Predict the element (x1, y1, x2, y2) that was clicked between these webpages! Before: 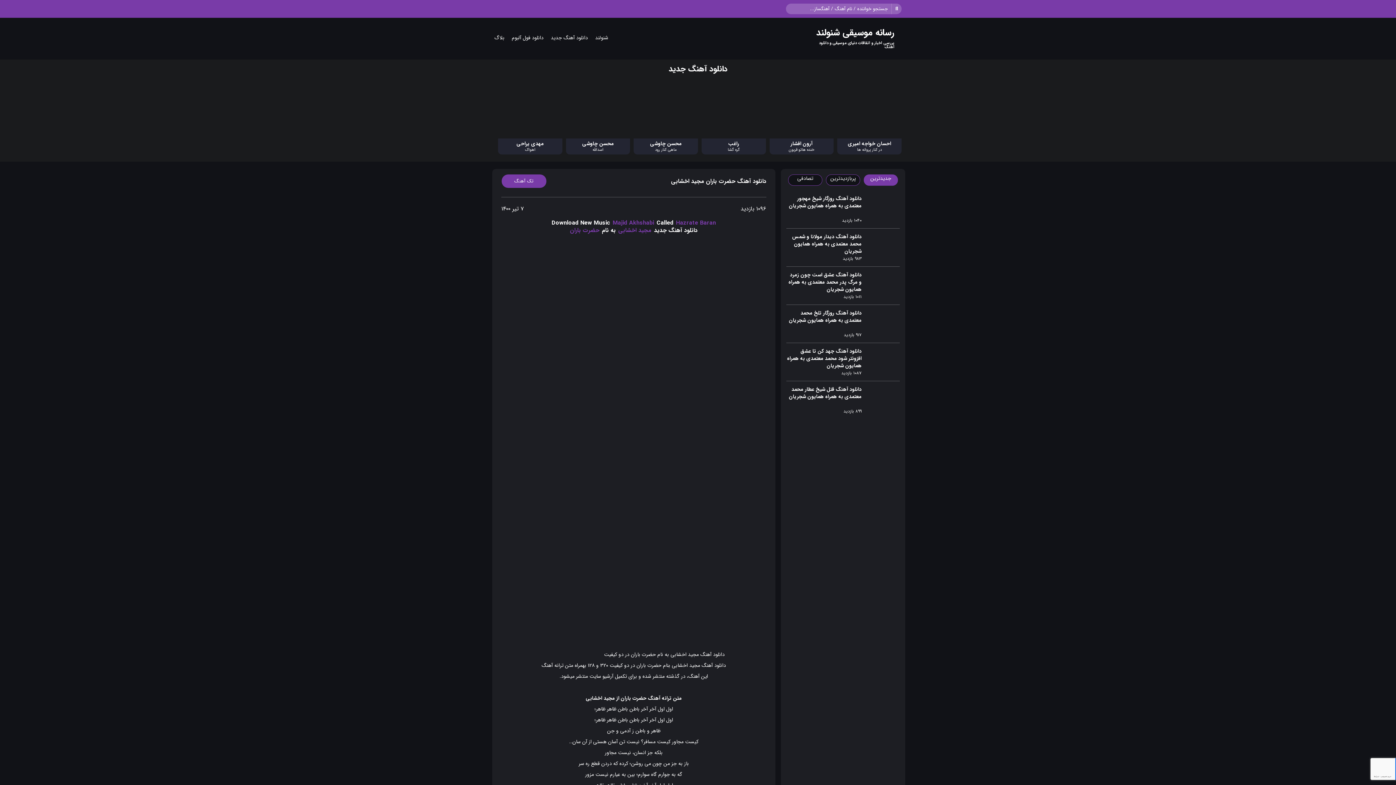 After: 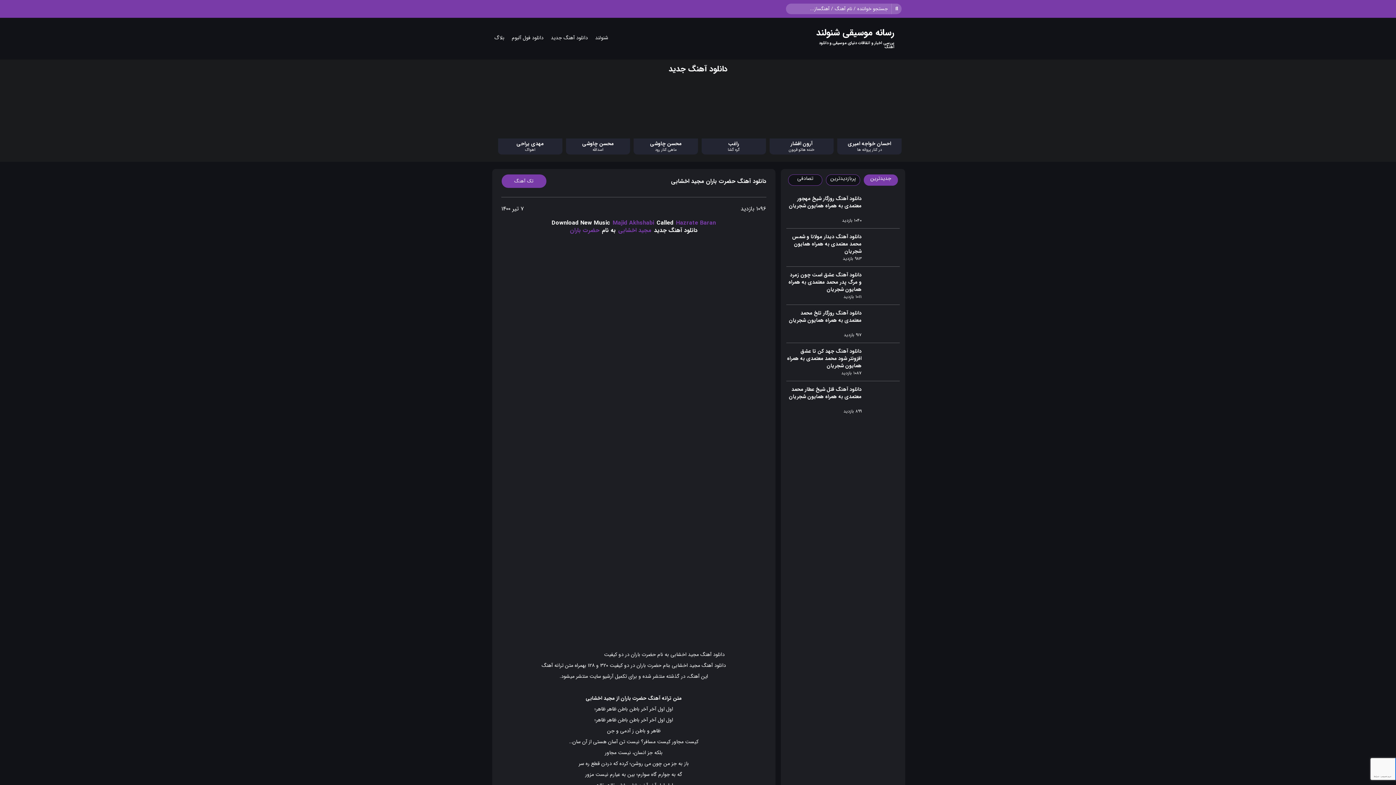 Action: label: حضرت باران bbox: (570, 225, 599, 234)